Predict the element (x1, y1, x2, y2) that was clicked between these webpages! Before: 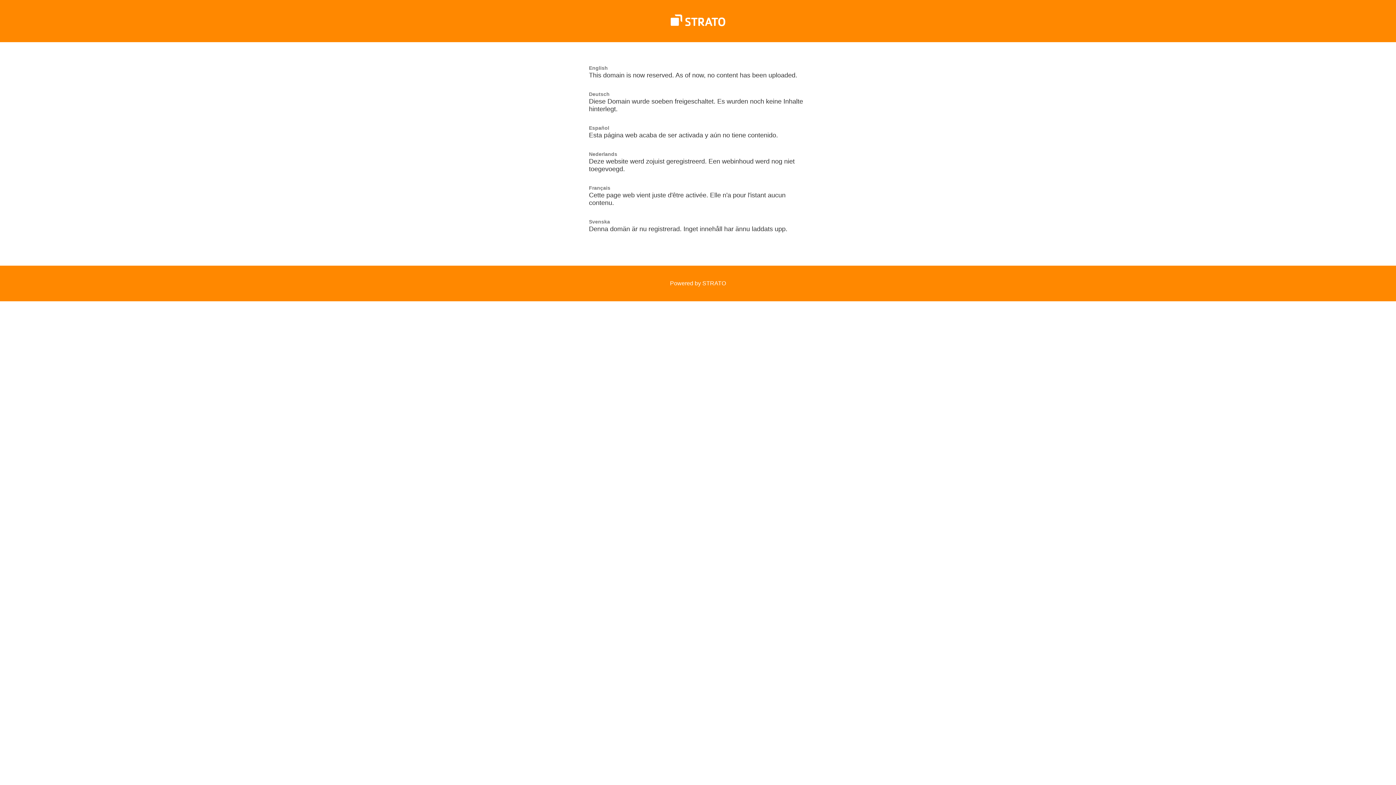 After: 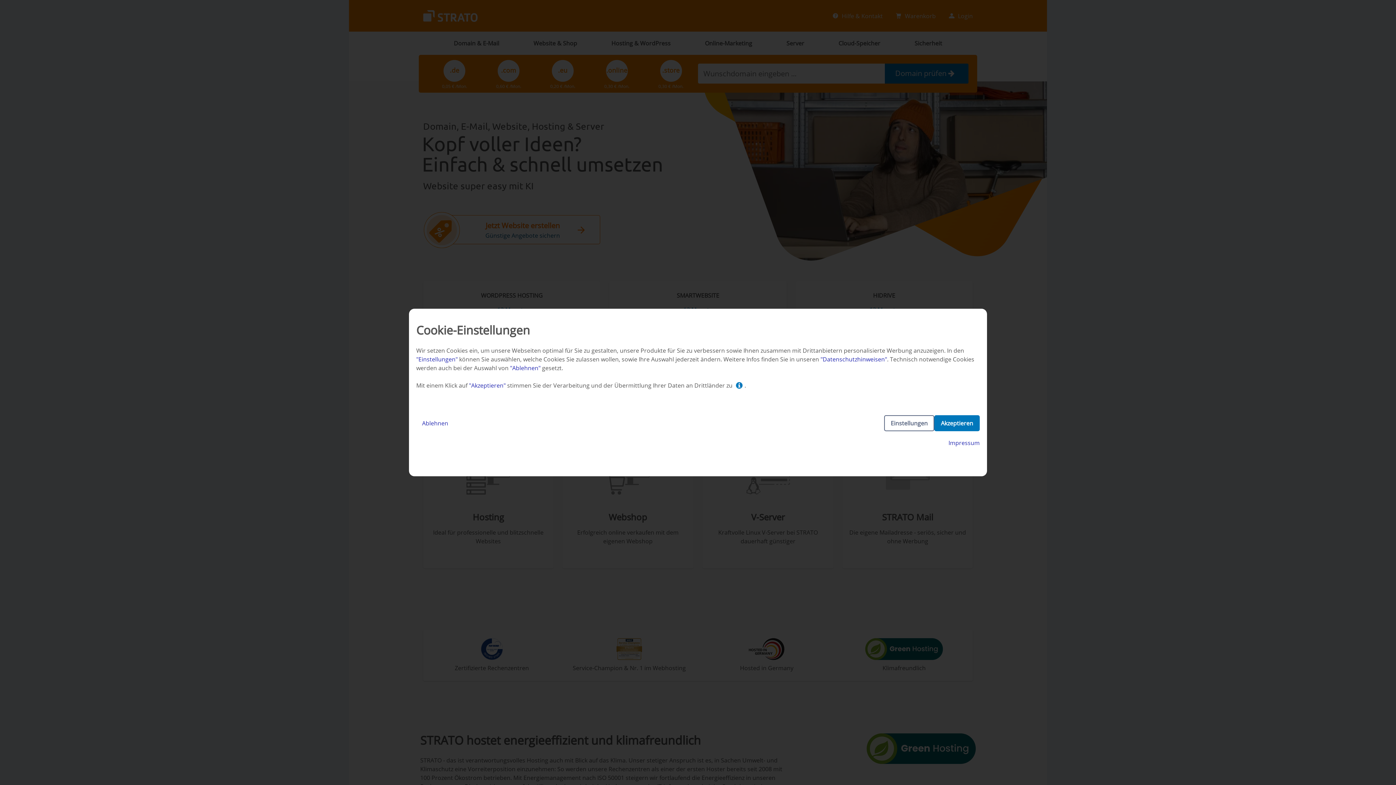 Action: bbox: (670, 21, 725, 27)